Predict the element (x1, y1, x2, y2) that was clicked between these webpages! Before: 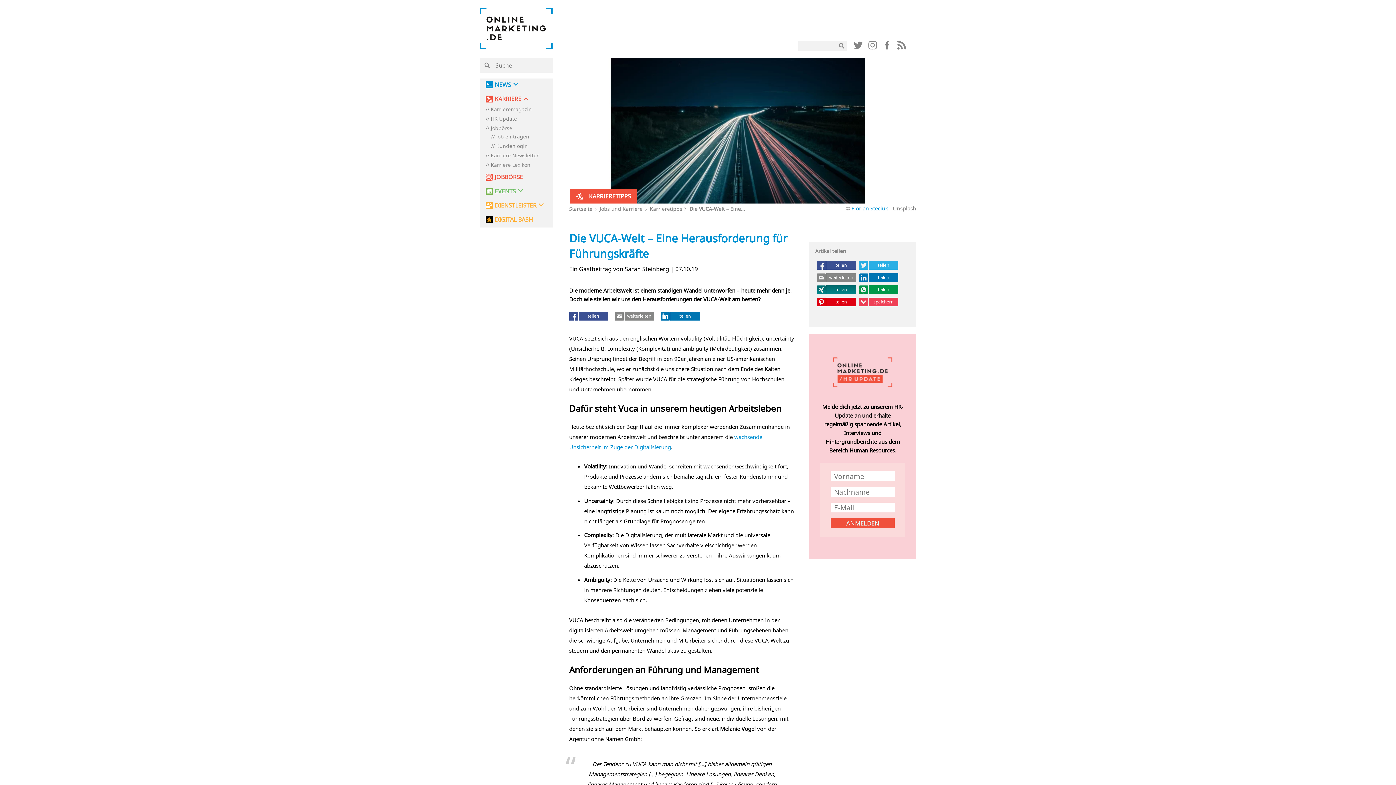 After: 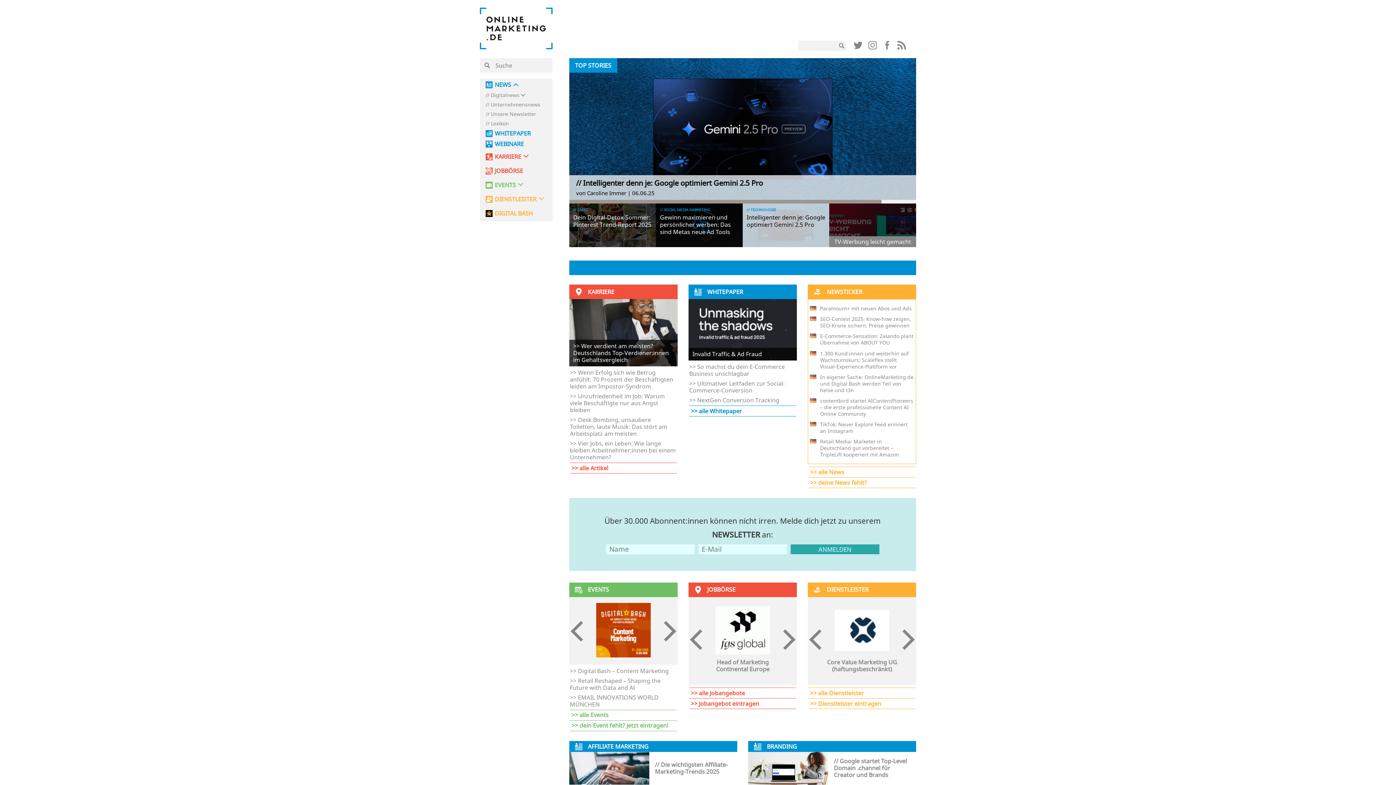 Action: bbox: (480, 43, 552, 51)